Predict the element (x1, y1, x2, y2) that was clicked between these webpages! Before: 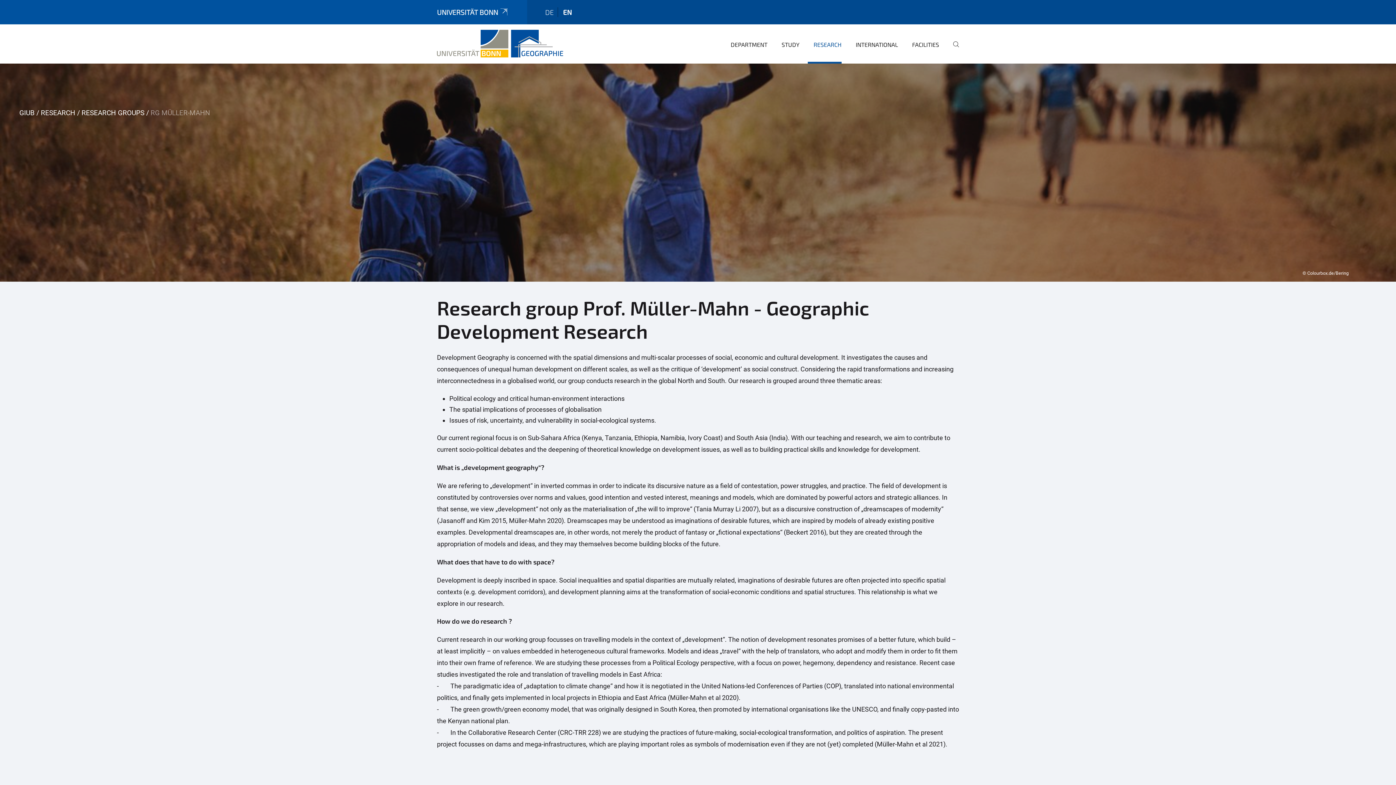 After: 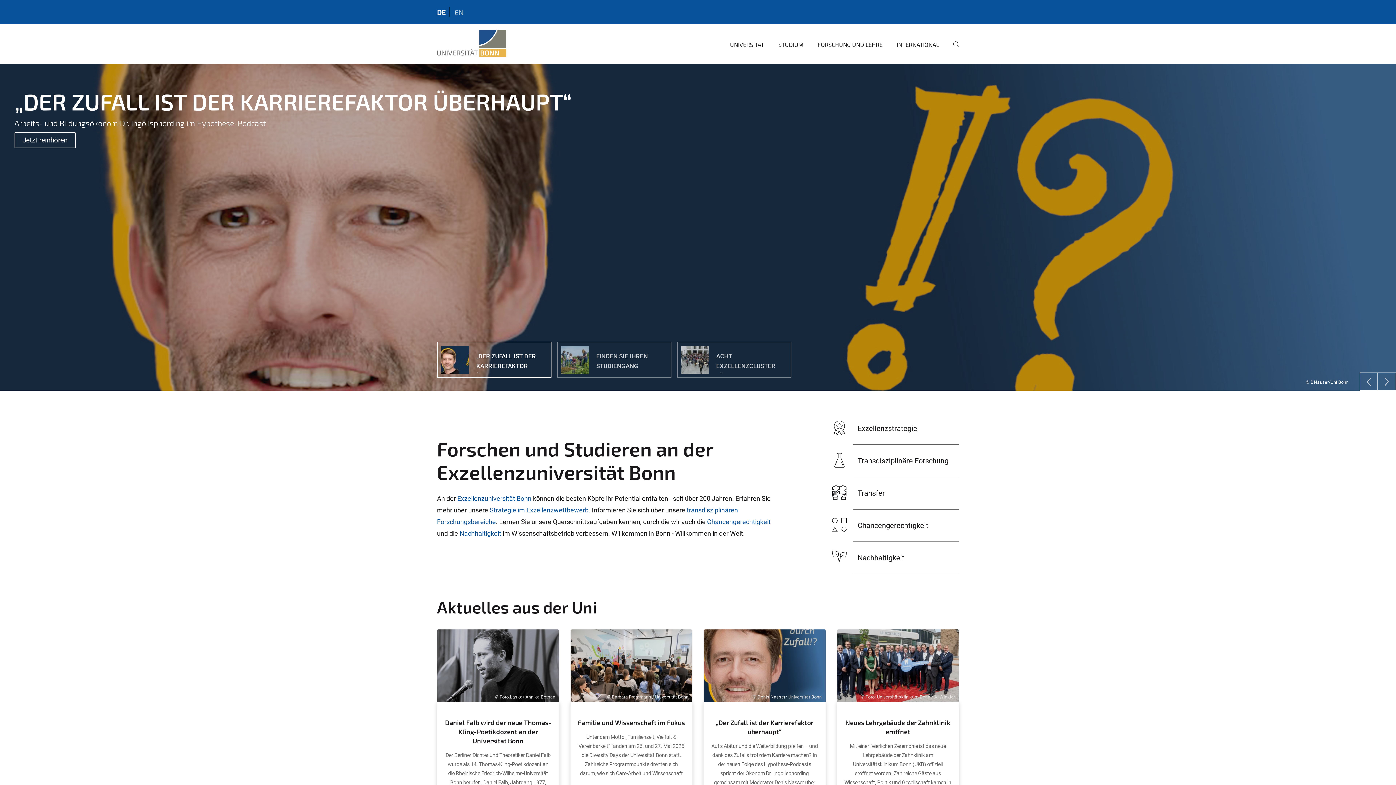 Action: bbox: (437, 8, 508, 16) label: UNIVERSITÄT BONN